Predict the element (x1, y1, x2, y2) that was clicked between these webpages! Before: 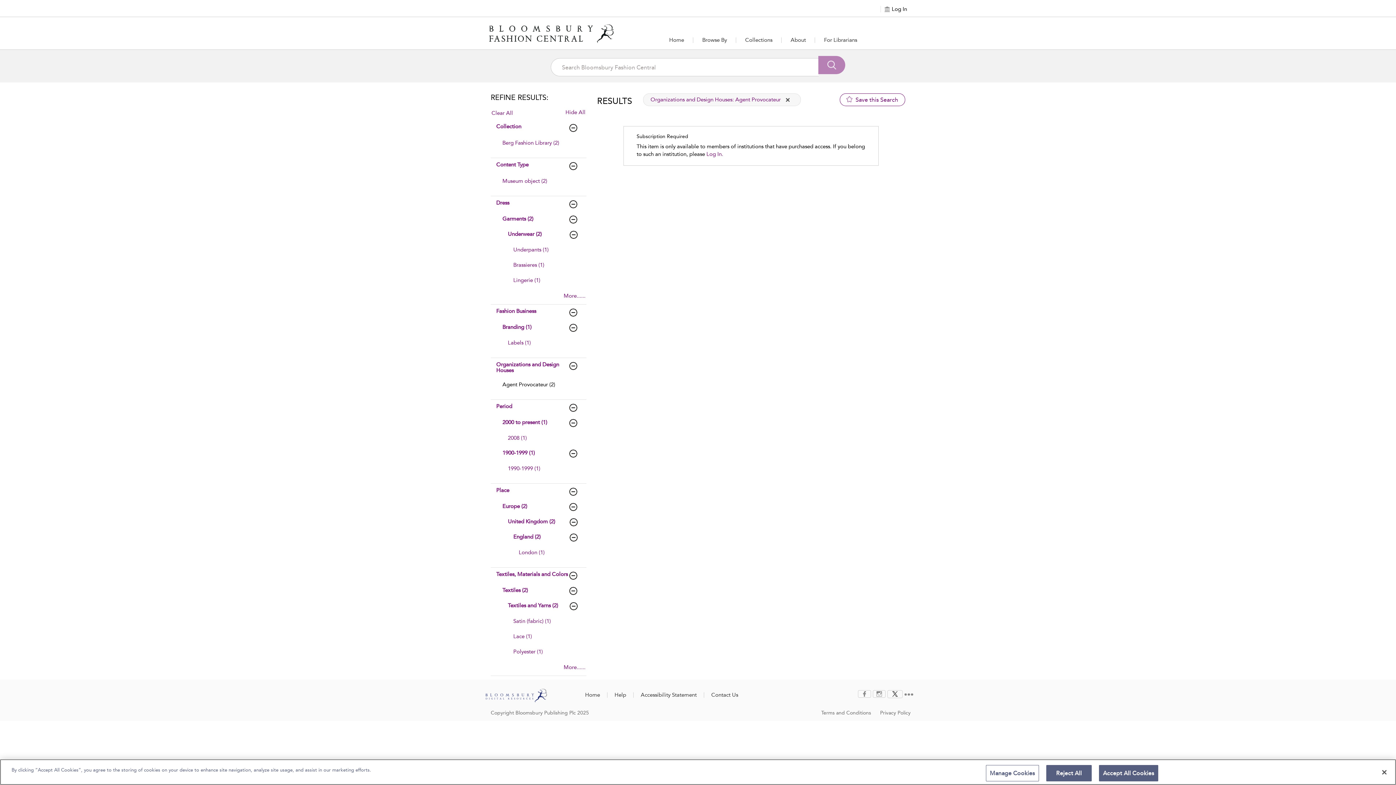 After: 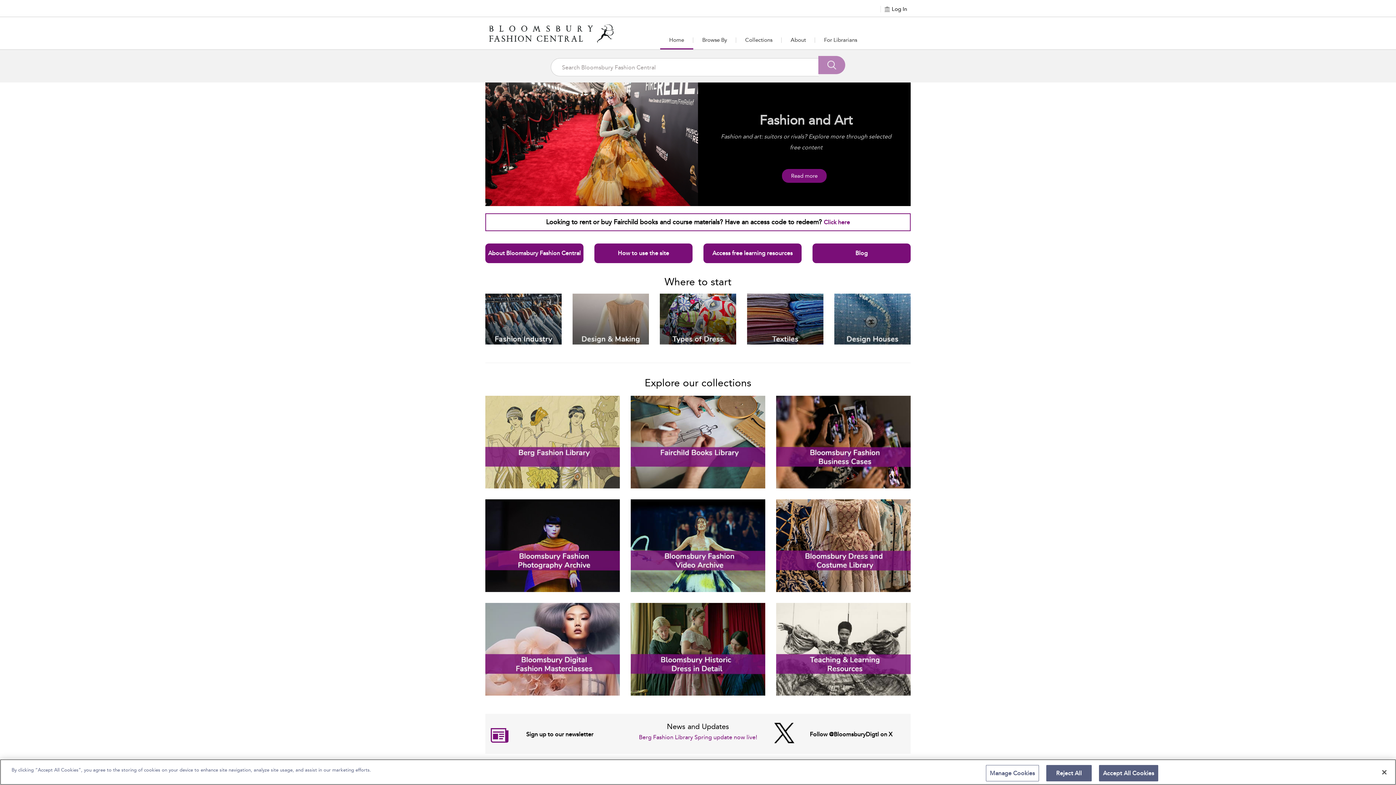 Action: label: Home bbox: (660, 31, 693, 48)